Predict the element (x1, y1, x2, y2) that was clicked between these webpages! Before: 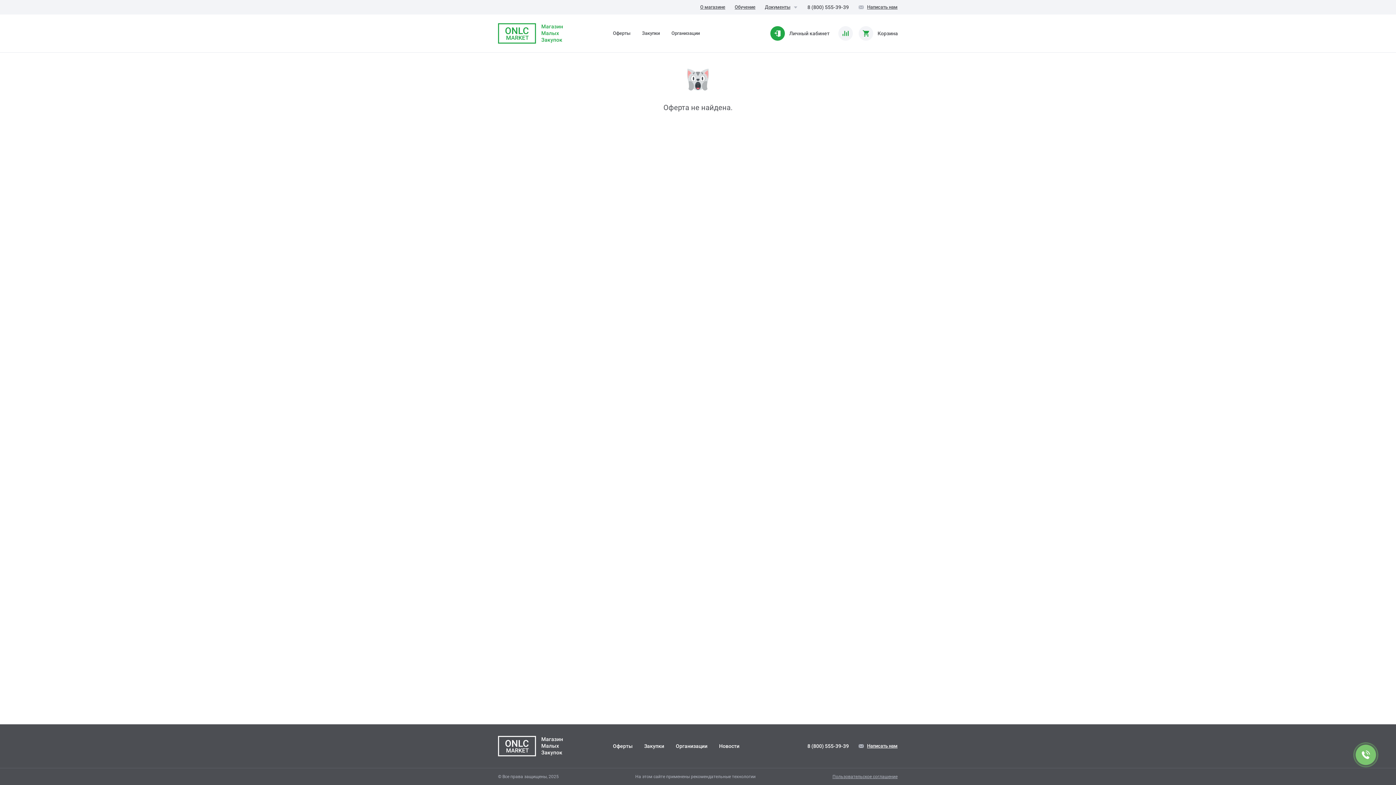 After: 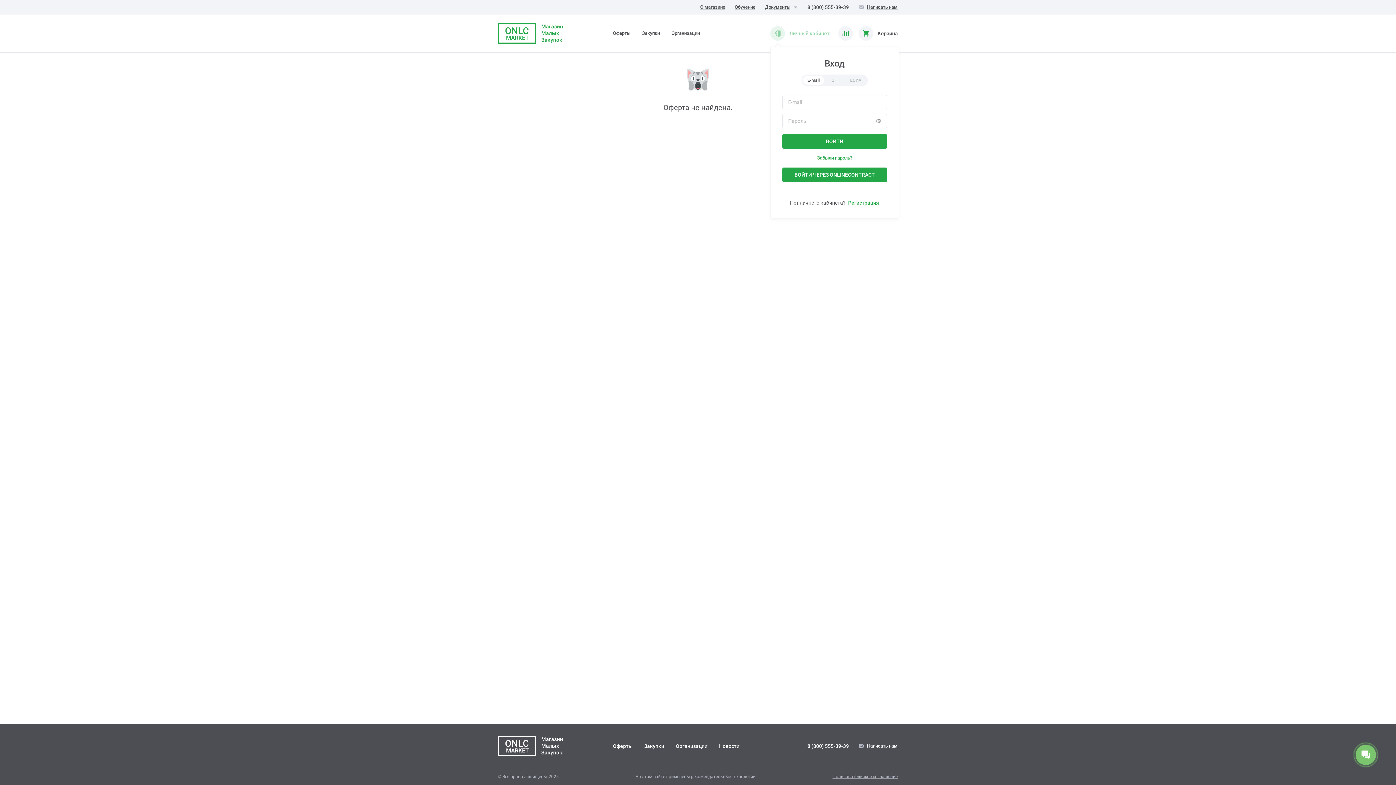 Action: bbox: (770, 26, 829, 40) label: Личный кабинет